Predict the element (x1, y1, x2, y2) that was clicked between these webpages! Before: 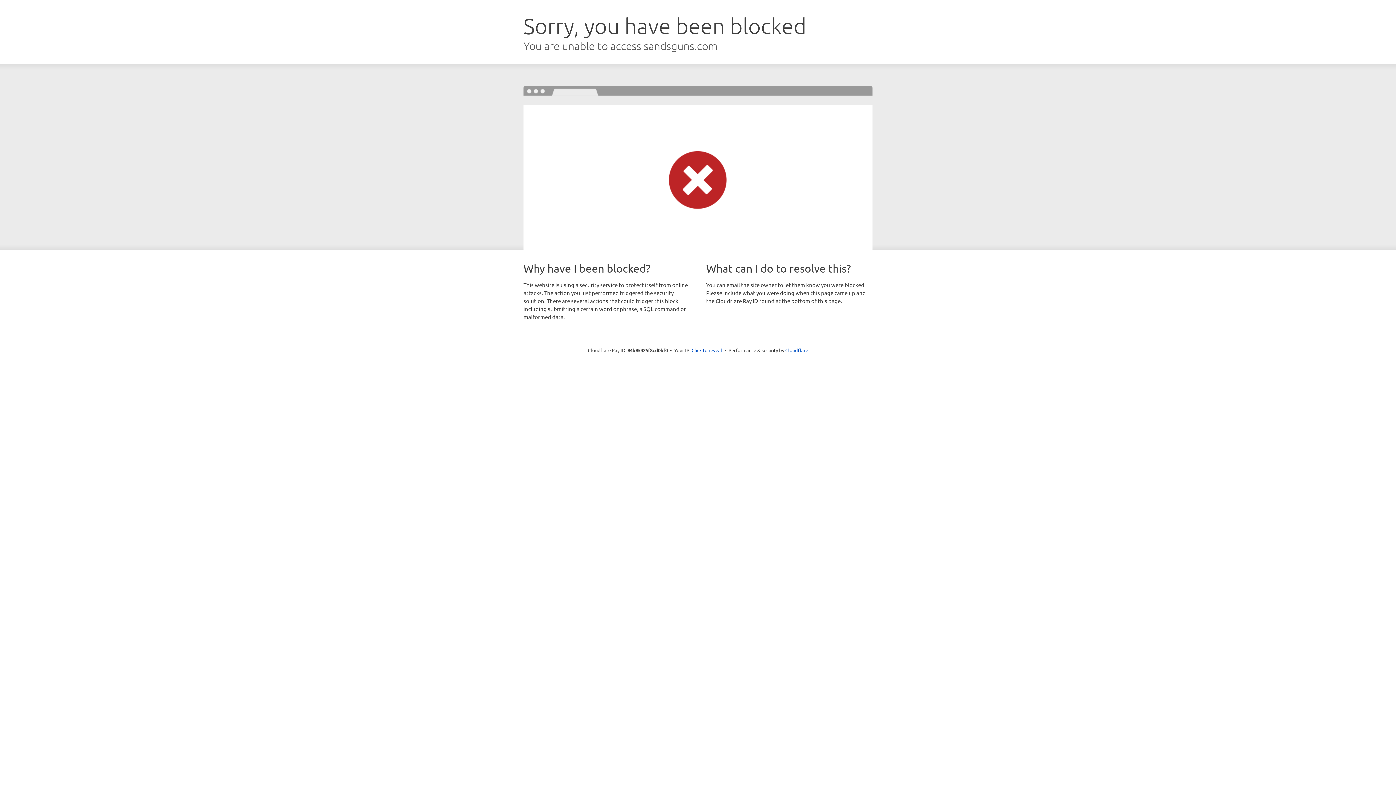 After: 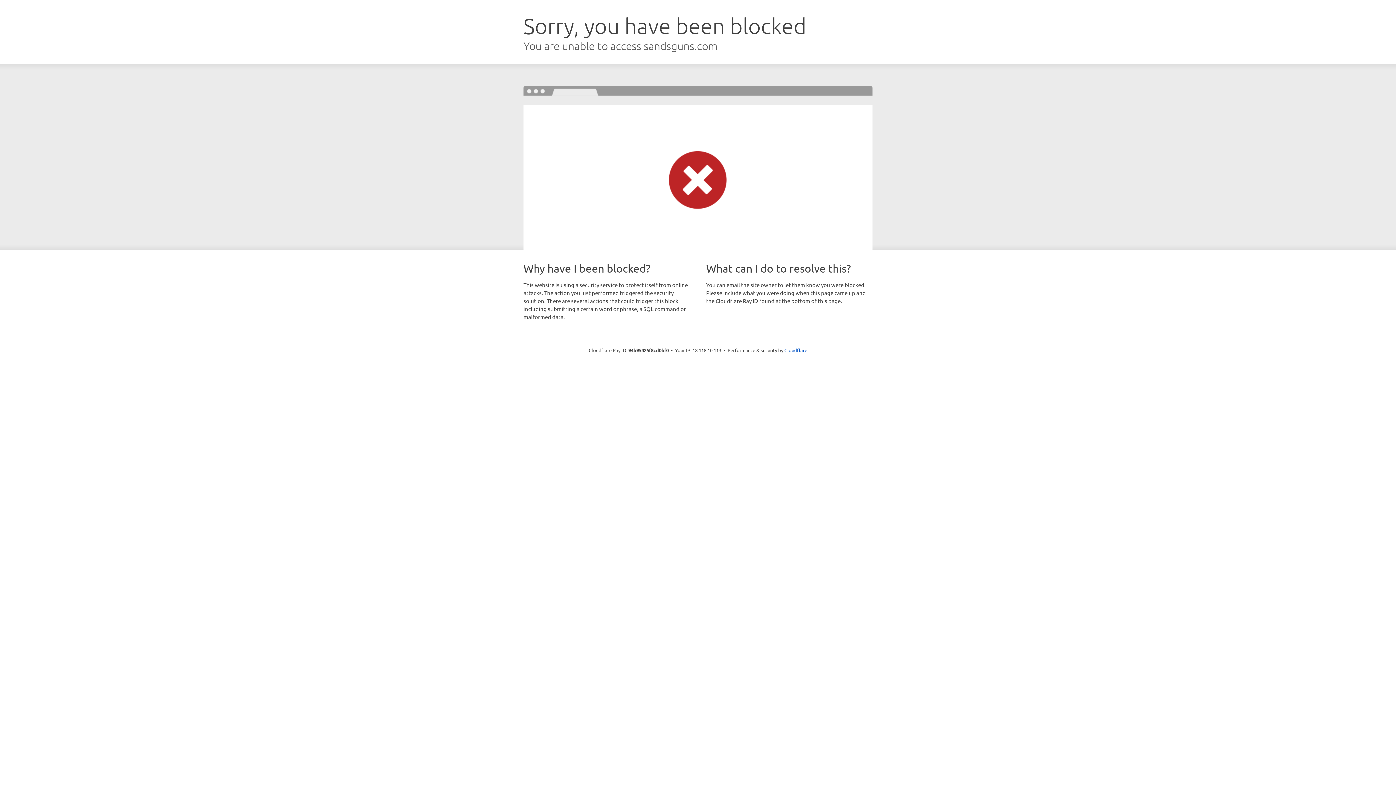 Action: label: Click to reveal bbox: (691, 346, 722, 353)